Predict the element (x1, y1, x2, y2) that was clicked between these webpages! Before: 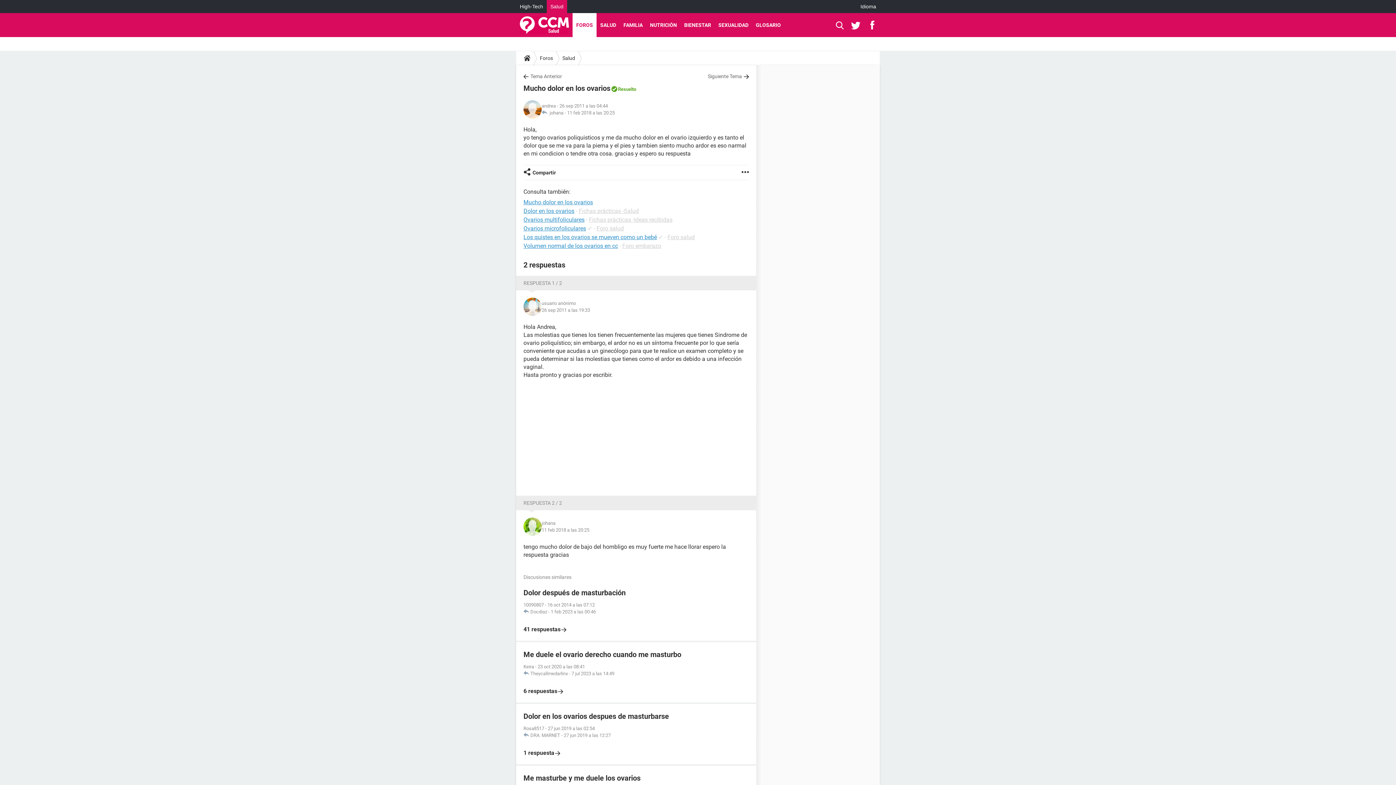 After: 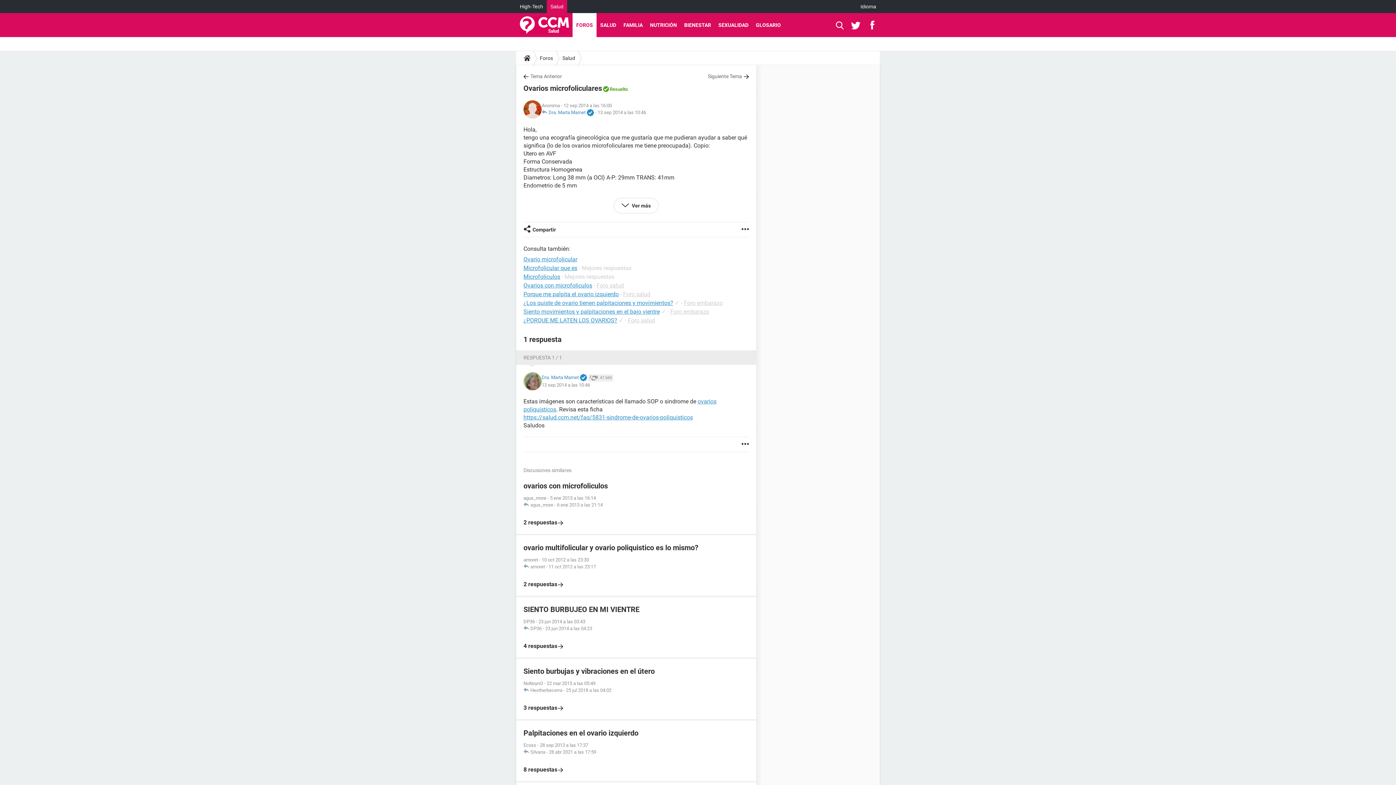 Action: label: Ovarios microfoliculares bbox: (523, 225, 586, 232)